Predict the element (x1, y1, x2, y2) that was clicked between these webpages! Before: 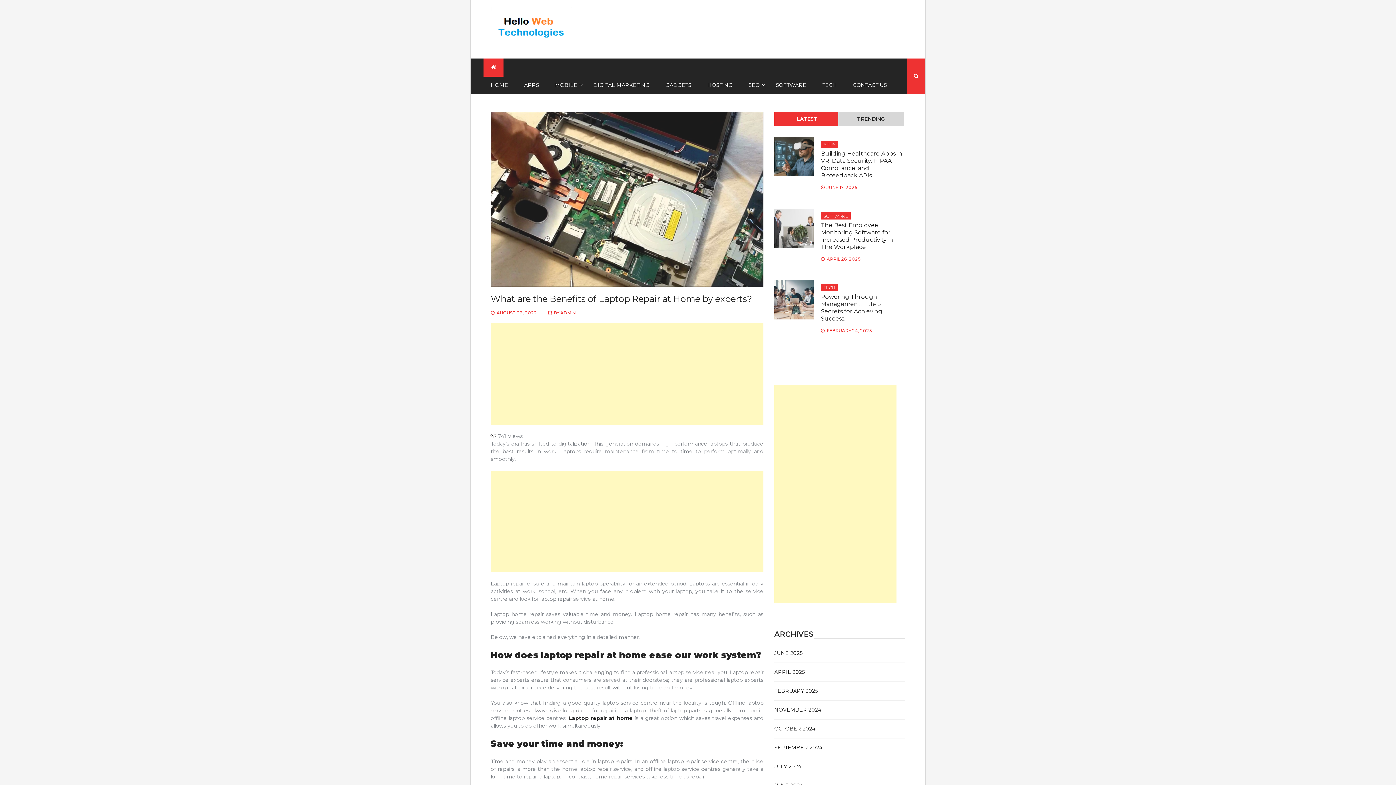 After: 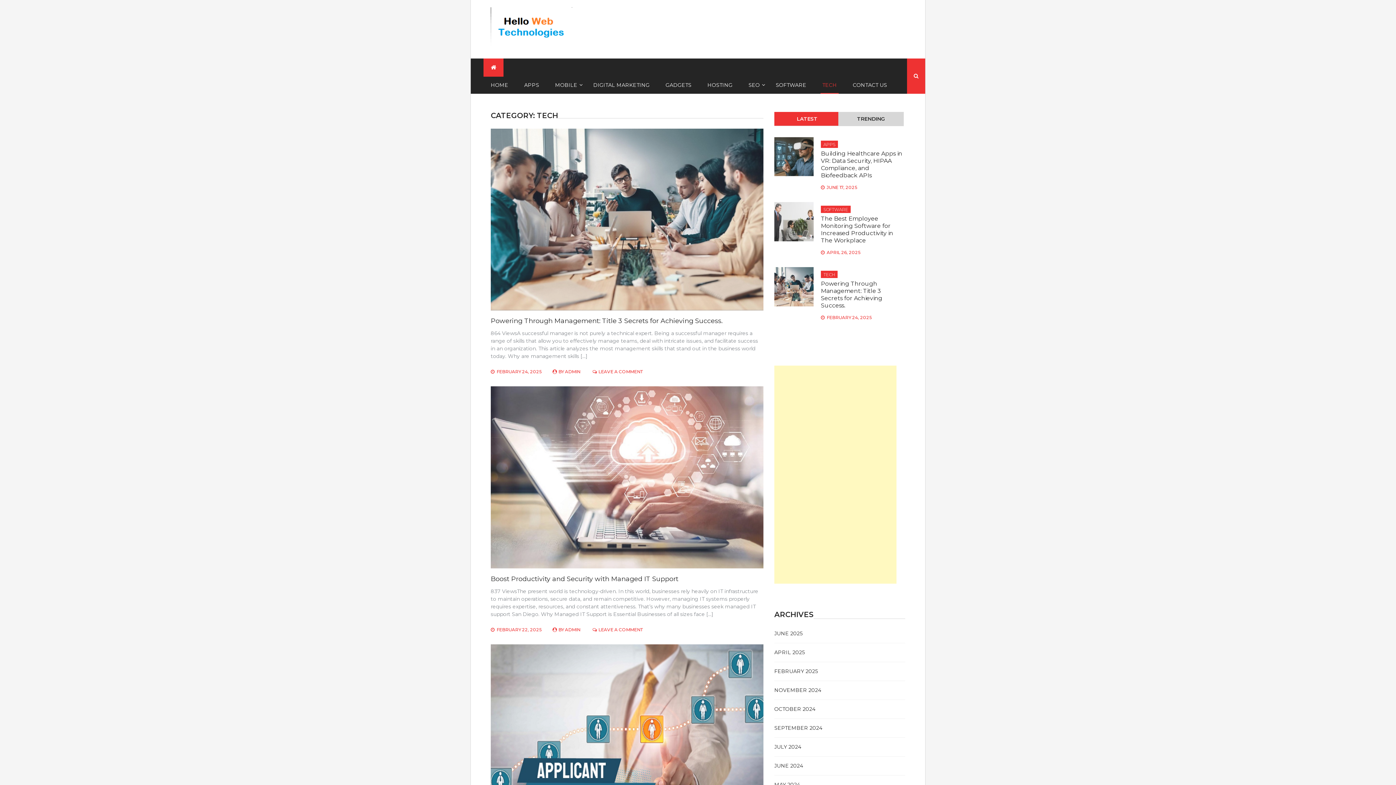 Action: bbox: (815, 76, 844, 93) label: TECH